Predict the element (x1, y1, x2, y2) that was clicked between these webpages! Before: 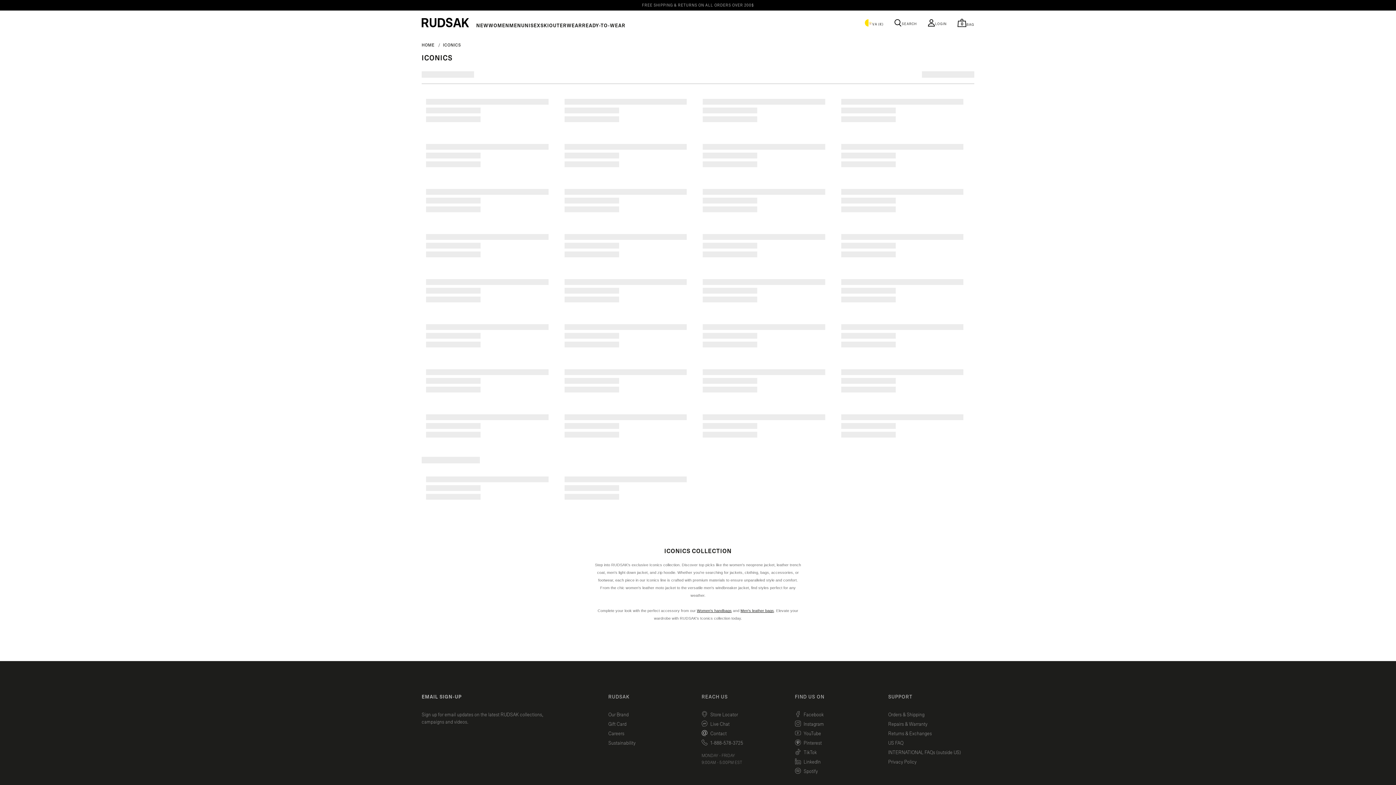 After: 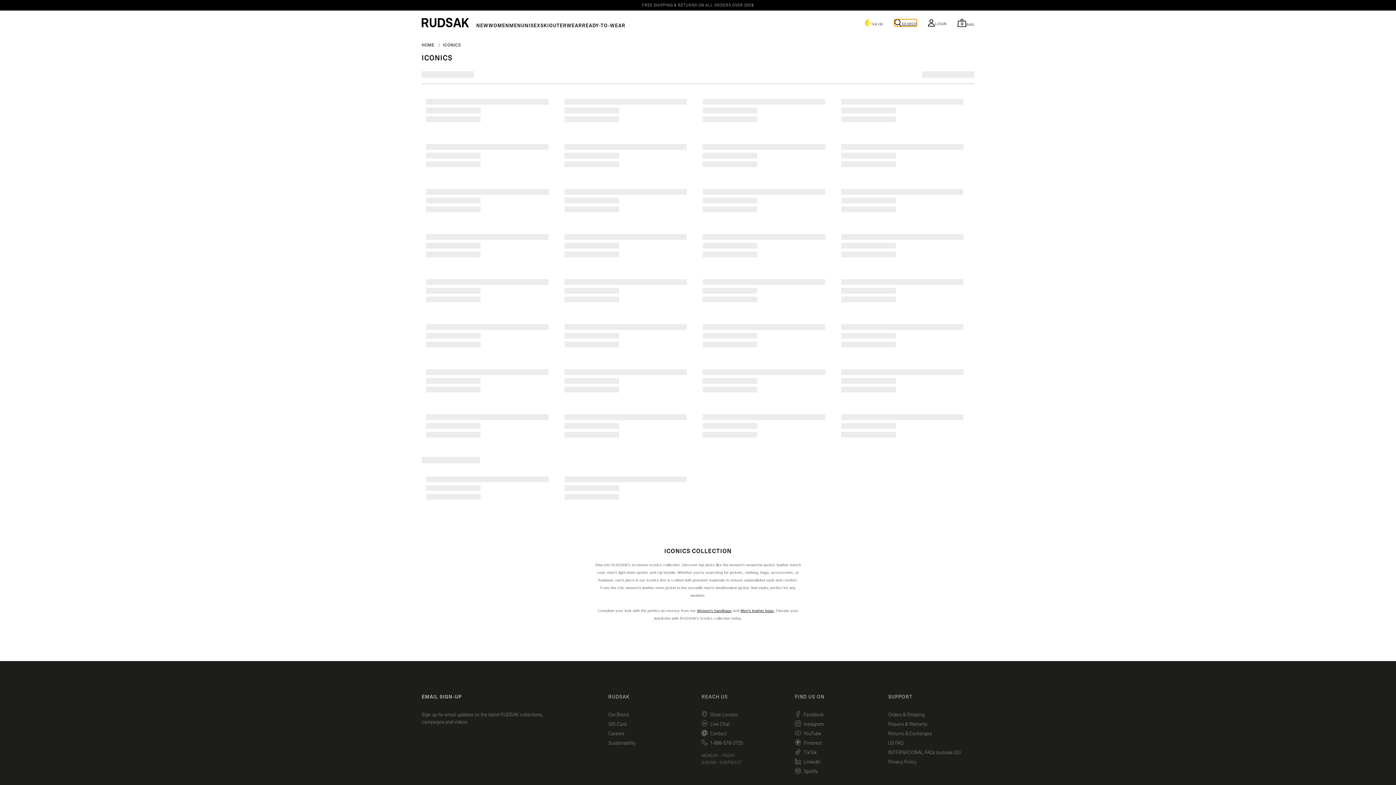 Action: label: SEARCH bbox: (894, 19, 917, 26)